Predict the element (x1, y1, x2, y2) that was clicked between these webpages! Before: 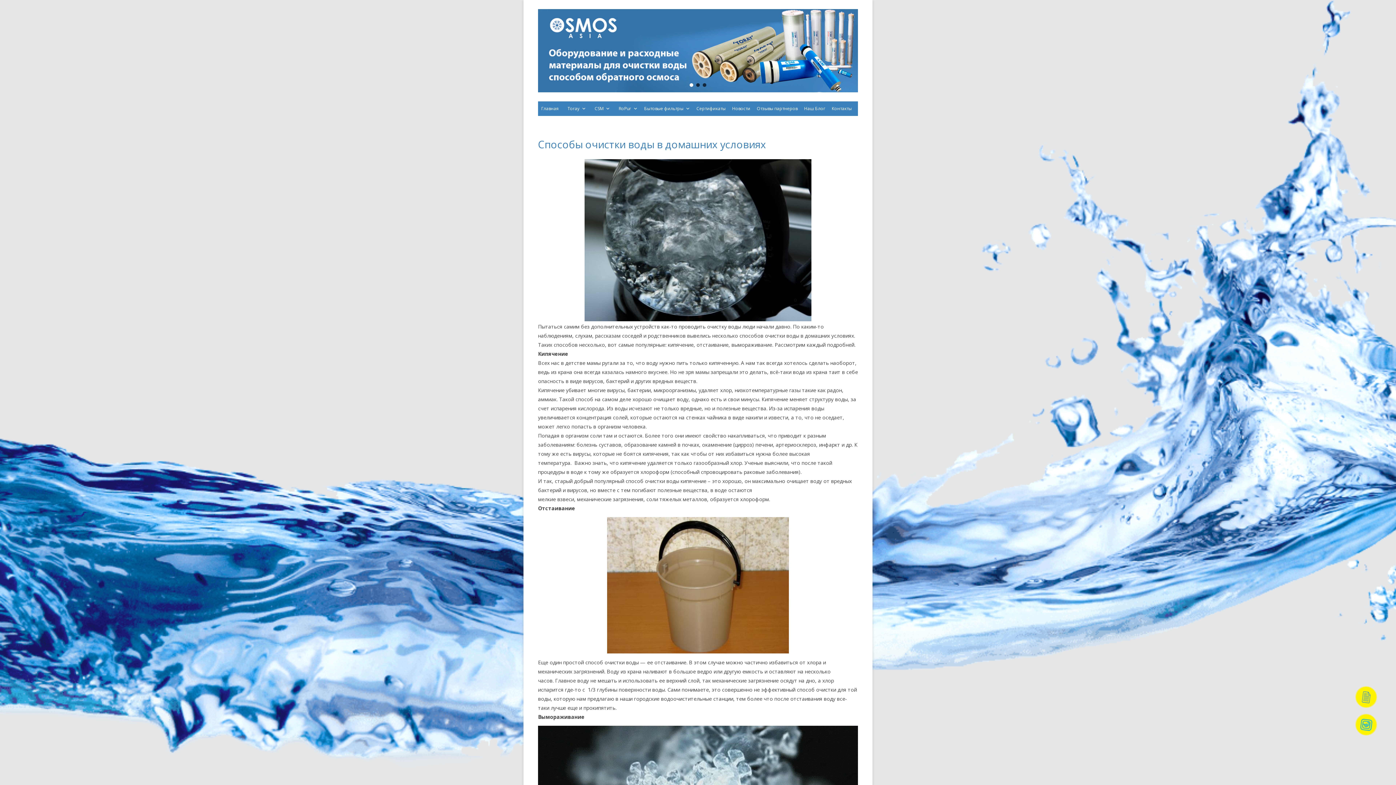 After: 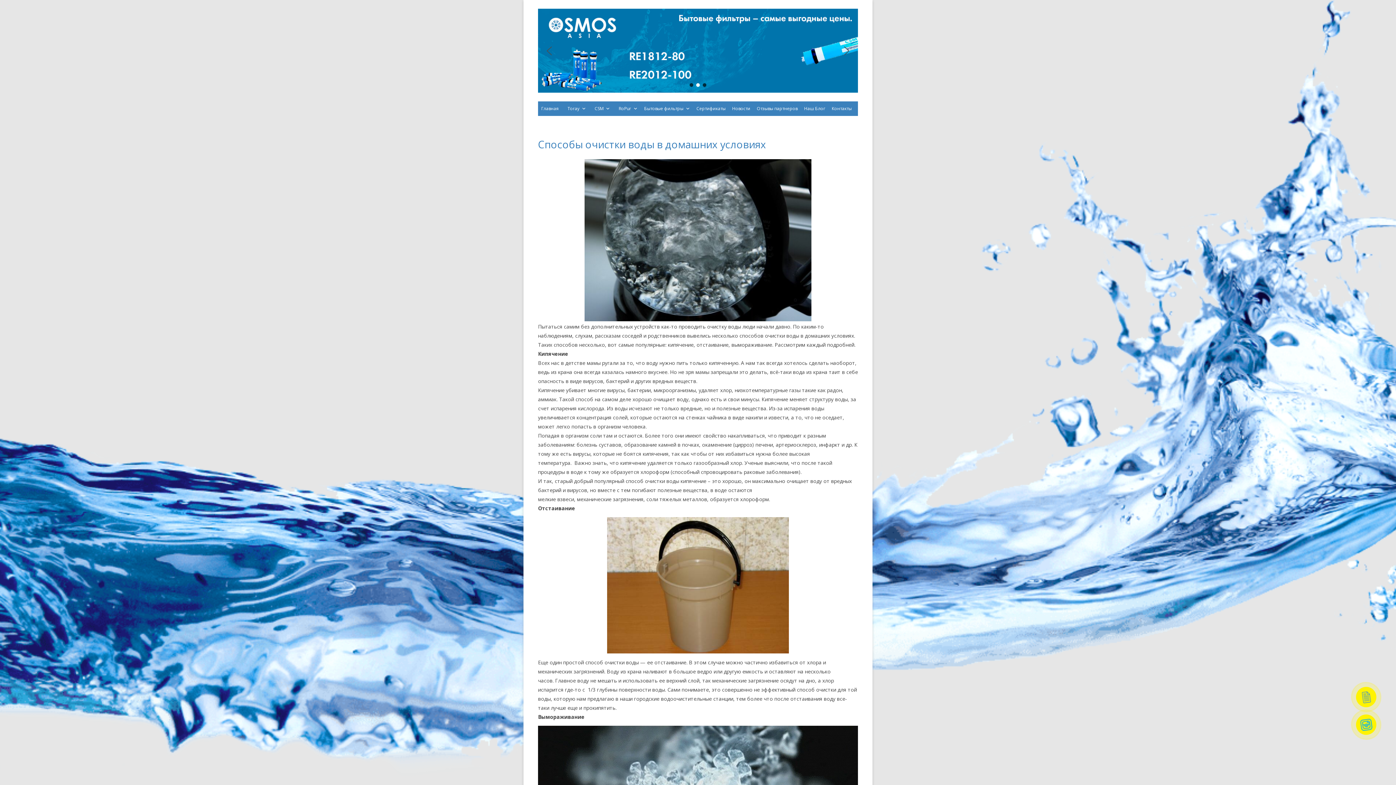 Action: label: banner-2 bbox: (696, 83, 700, 86)